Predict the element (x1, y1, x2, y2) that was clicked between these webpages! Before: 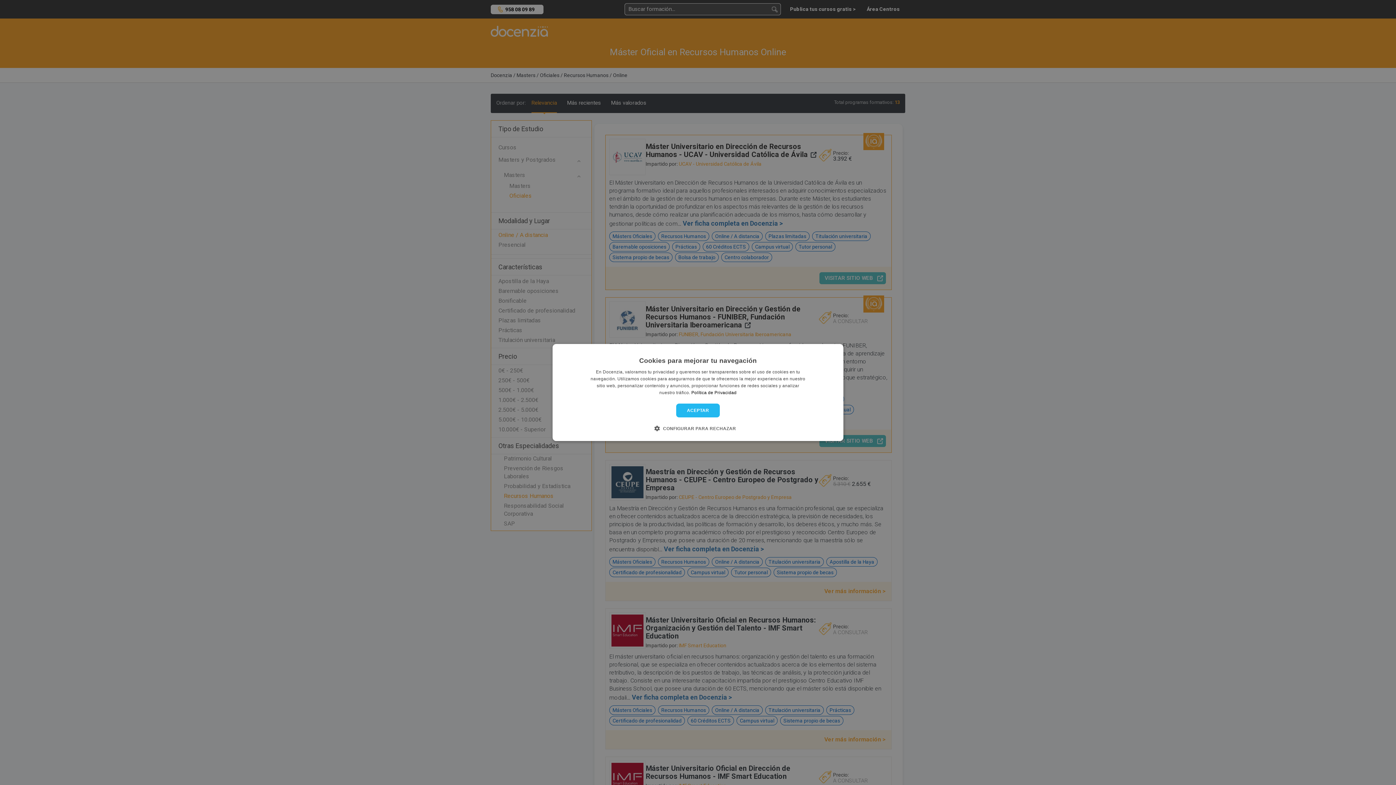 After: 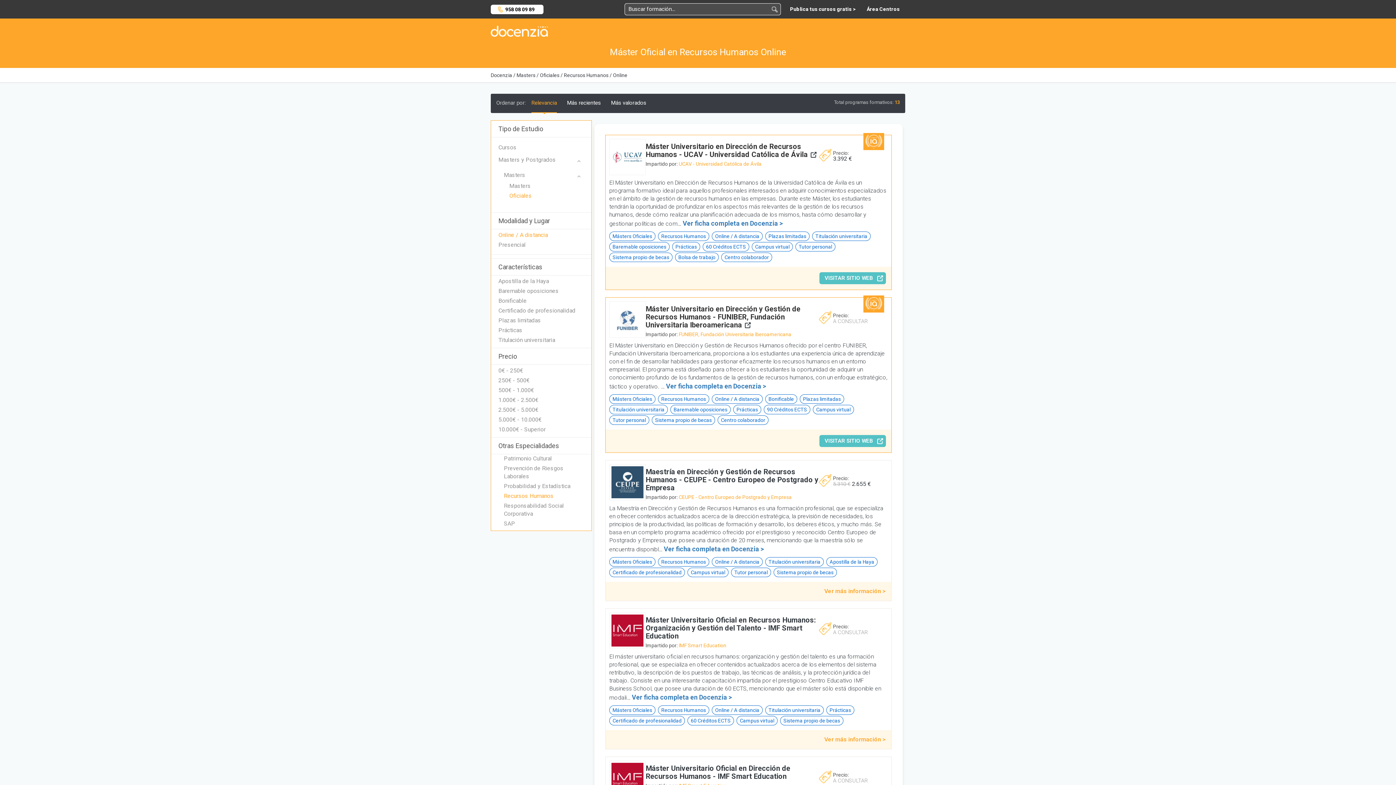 Action: label:  CONFIGURAR PARA RECHAZAR bbox: (660, 424, 736, 432)